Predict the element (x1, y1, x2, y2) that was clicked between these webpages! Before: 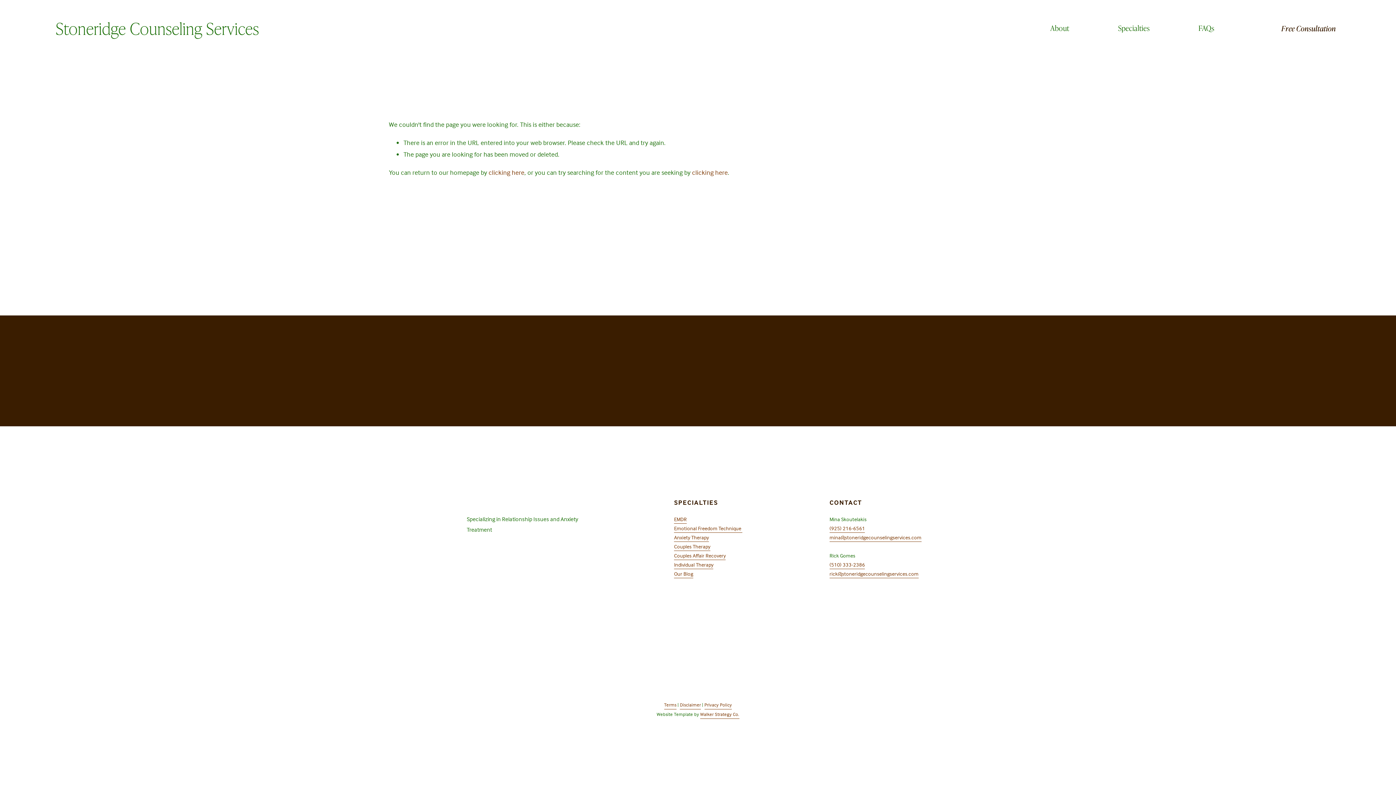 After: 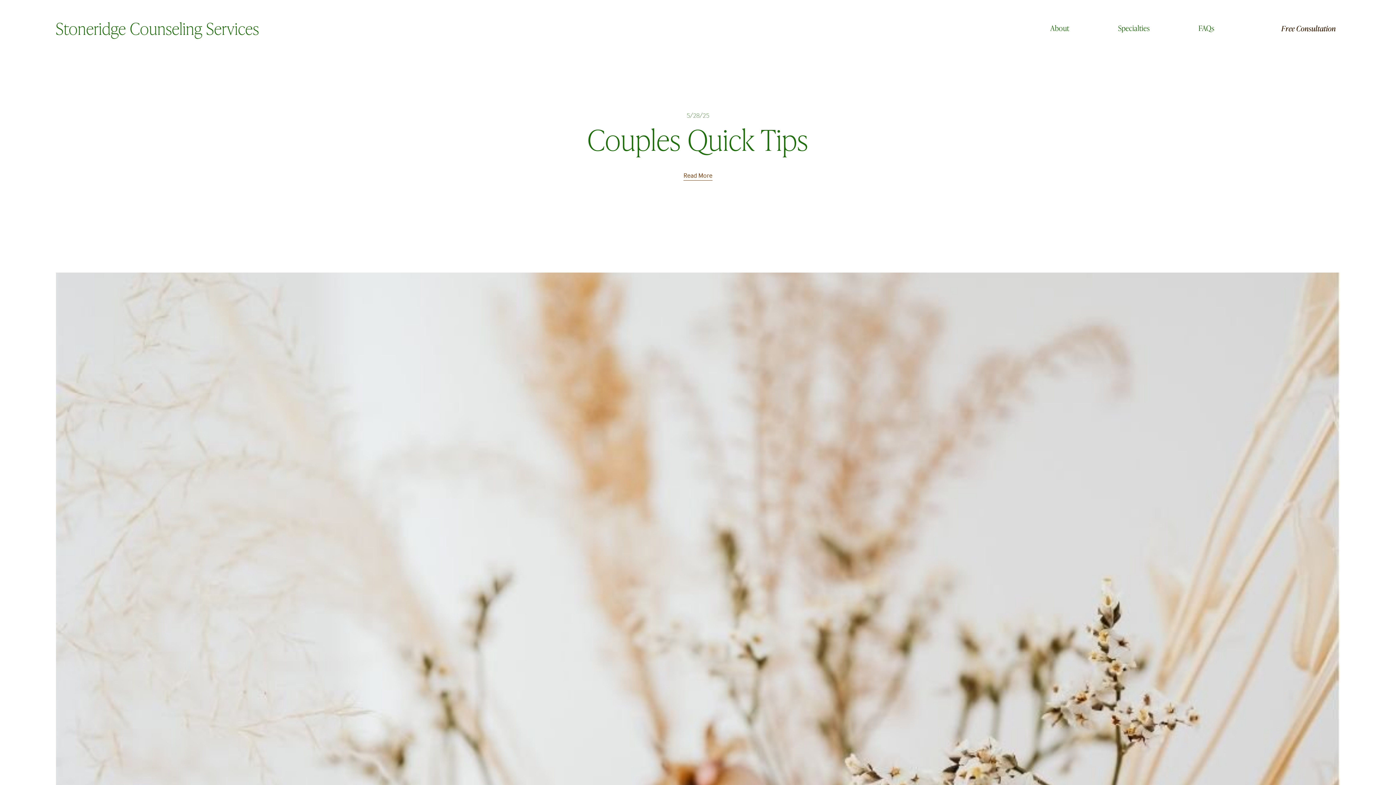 Action: bbox: (674, 569, 693, 578) label: Our Blog